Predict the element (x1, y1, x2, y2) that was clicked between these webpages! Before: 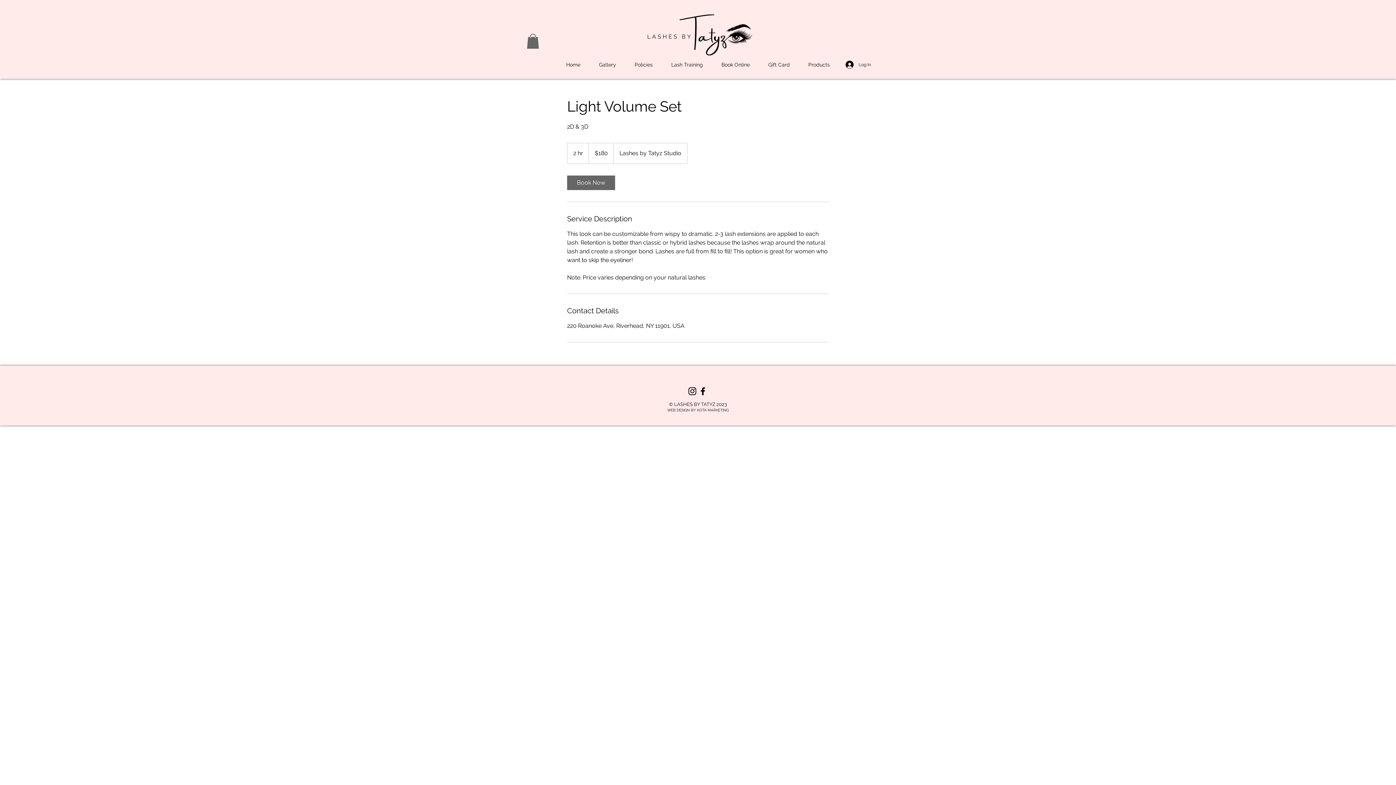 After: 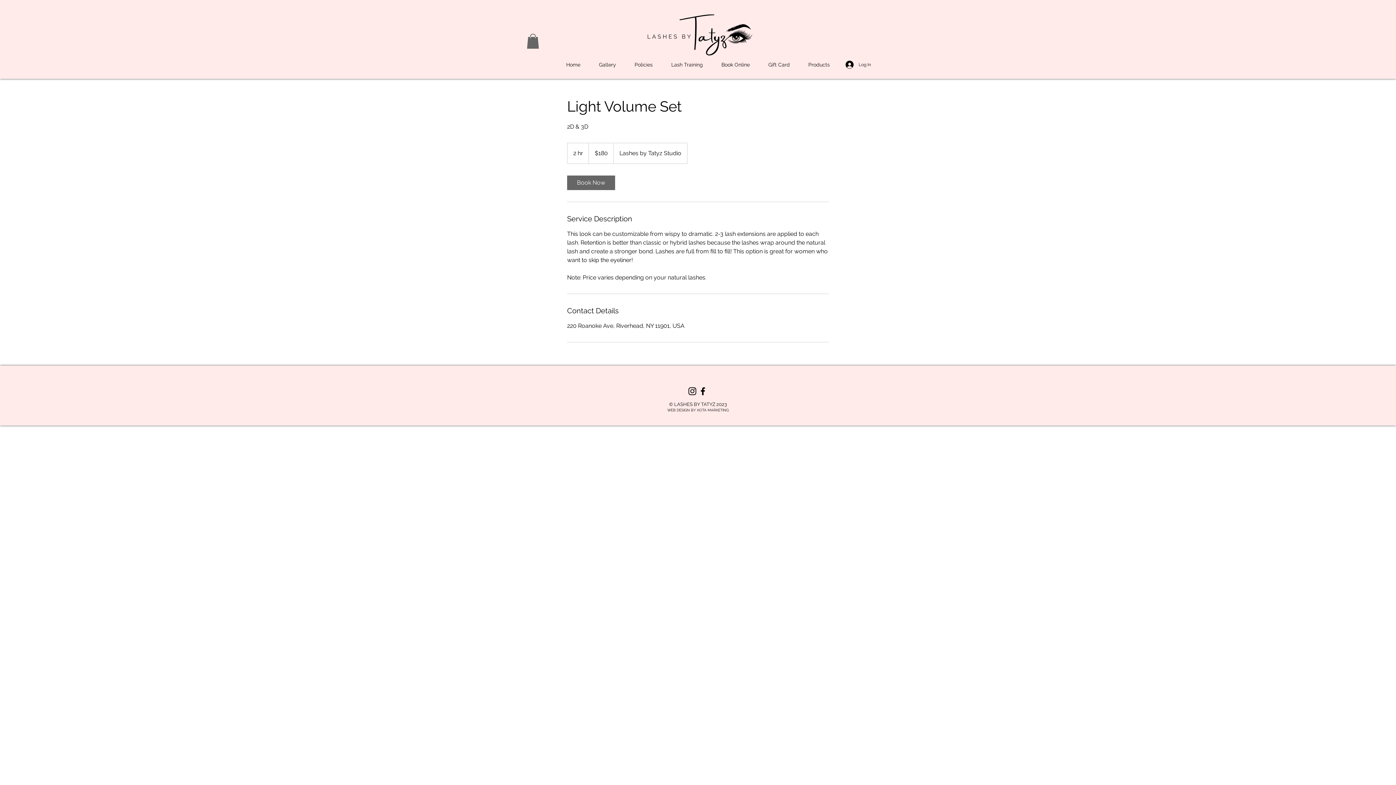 Action: label: Instagram bbox: (687, 386, 697, 396)